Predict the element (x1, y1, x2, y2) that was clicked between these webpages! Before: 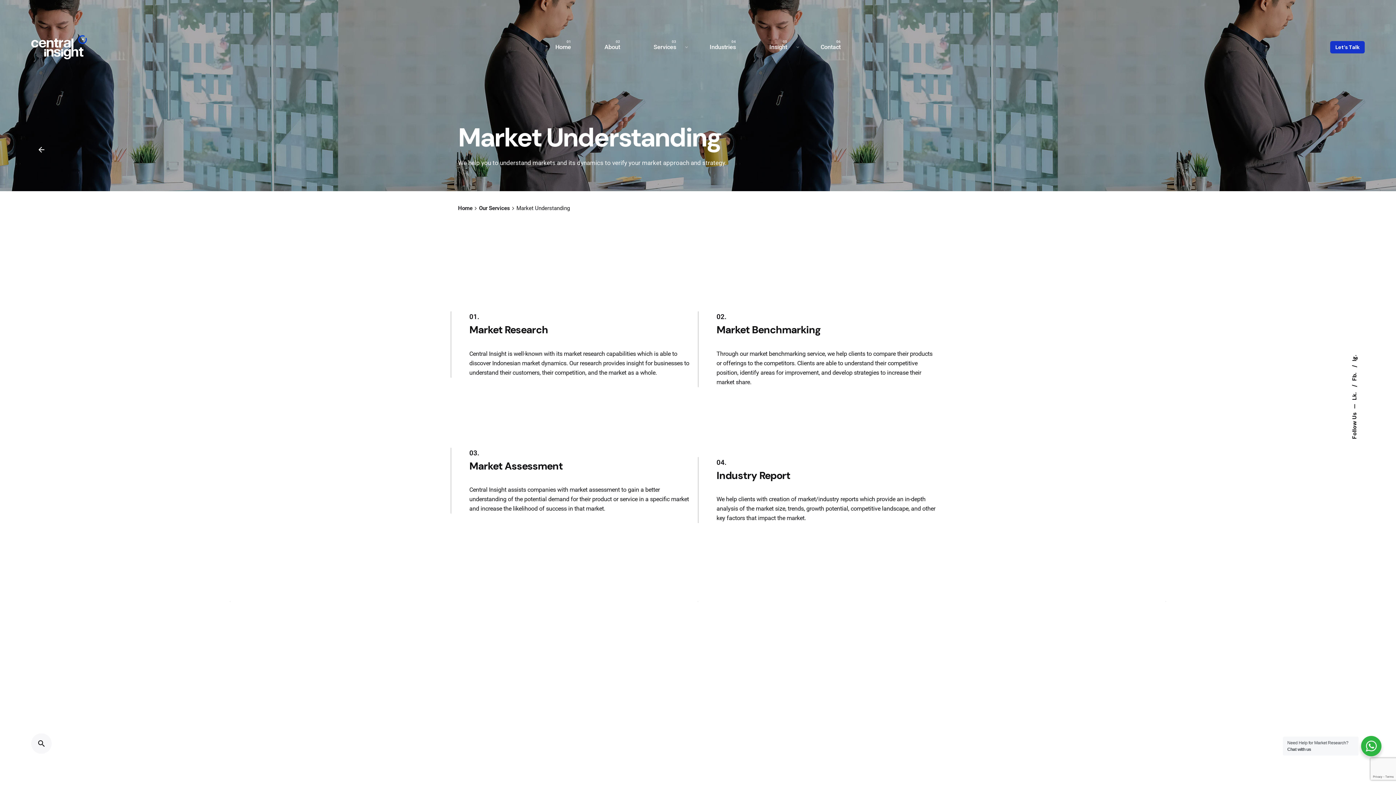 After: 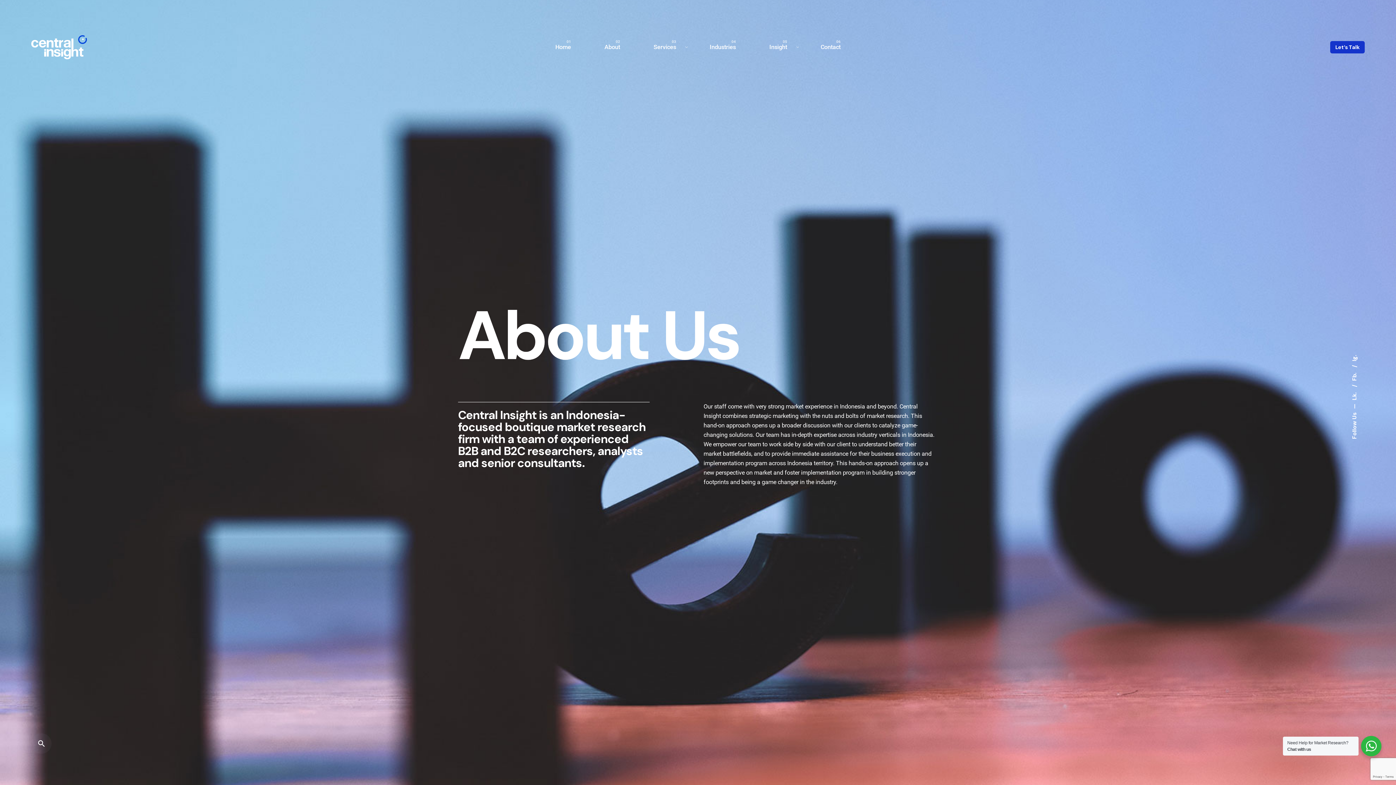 Action: bbox: (587, 39, 637, 55) label: About